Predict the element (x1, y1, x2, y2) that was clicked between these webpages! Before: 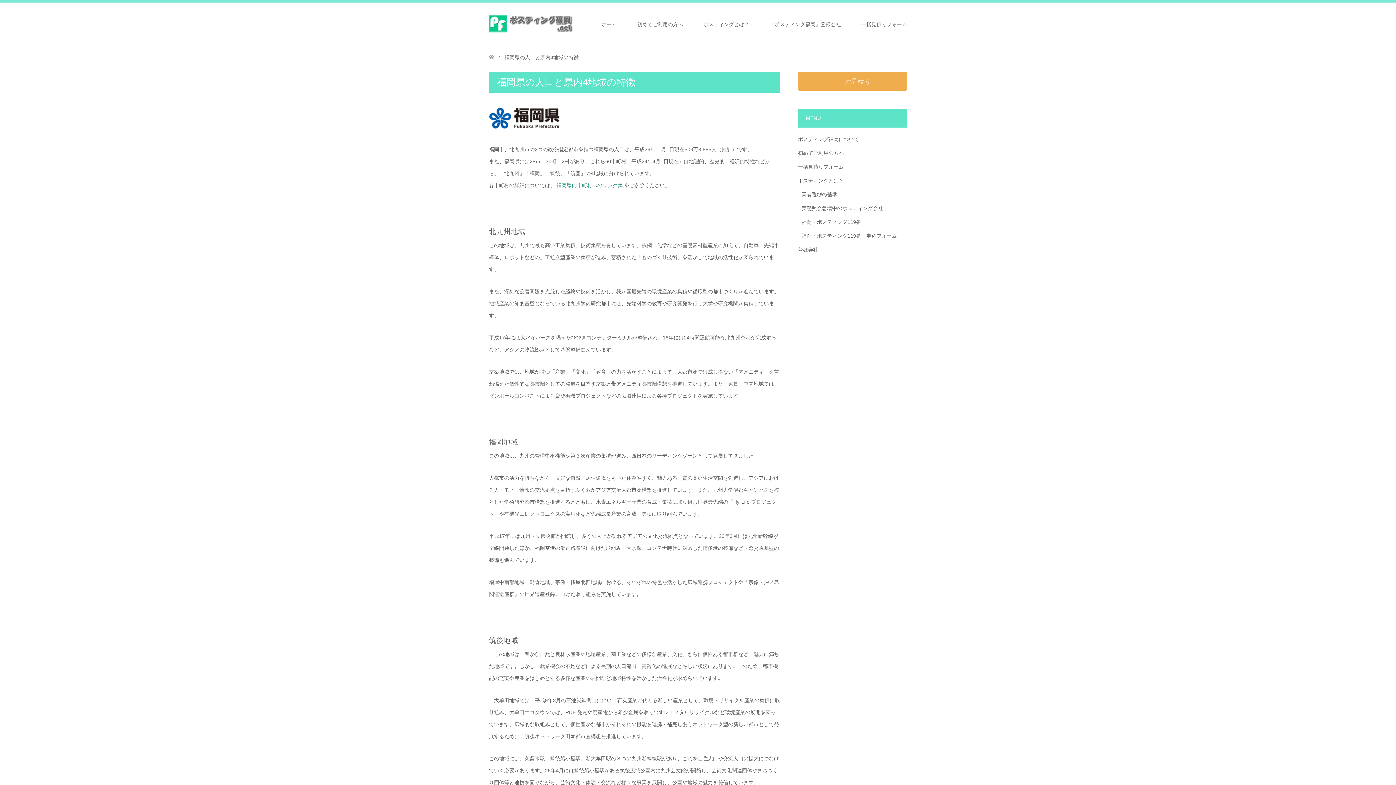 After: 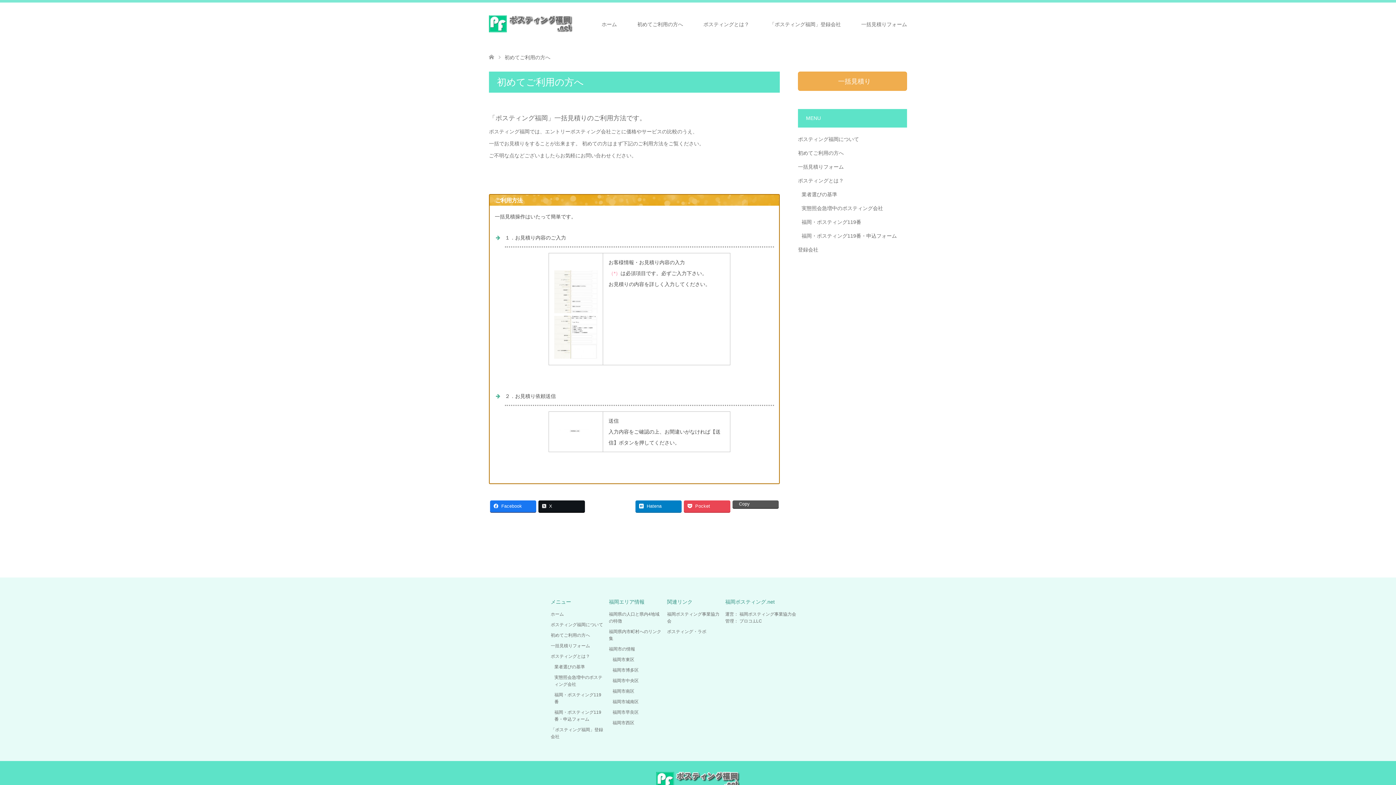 Action: bbox: (627, 2, 693, 46) label: 初めてご利用の方へ